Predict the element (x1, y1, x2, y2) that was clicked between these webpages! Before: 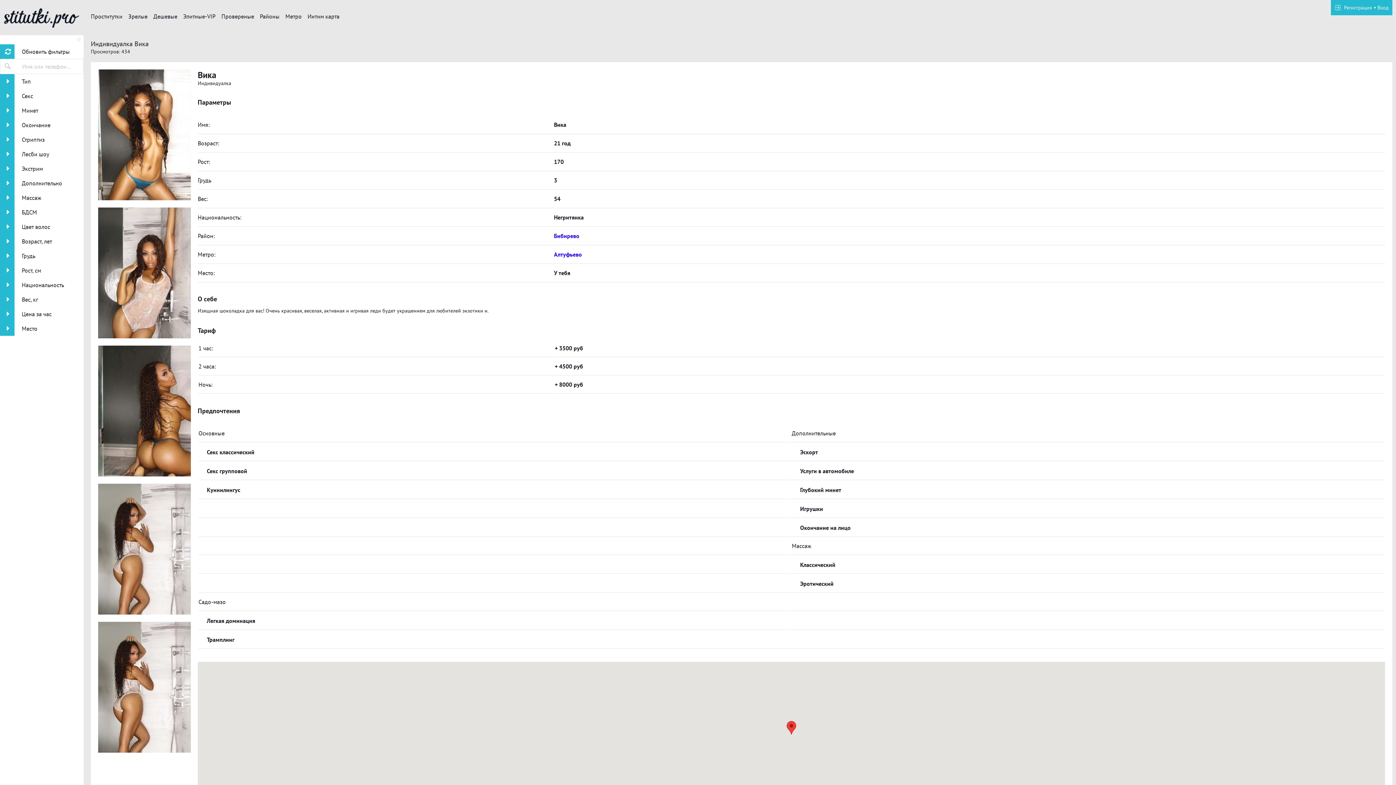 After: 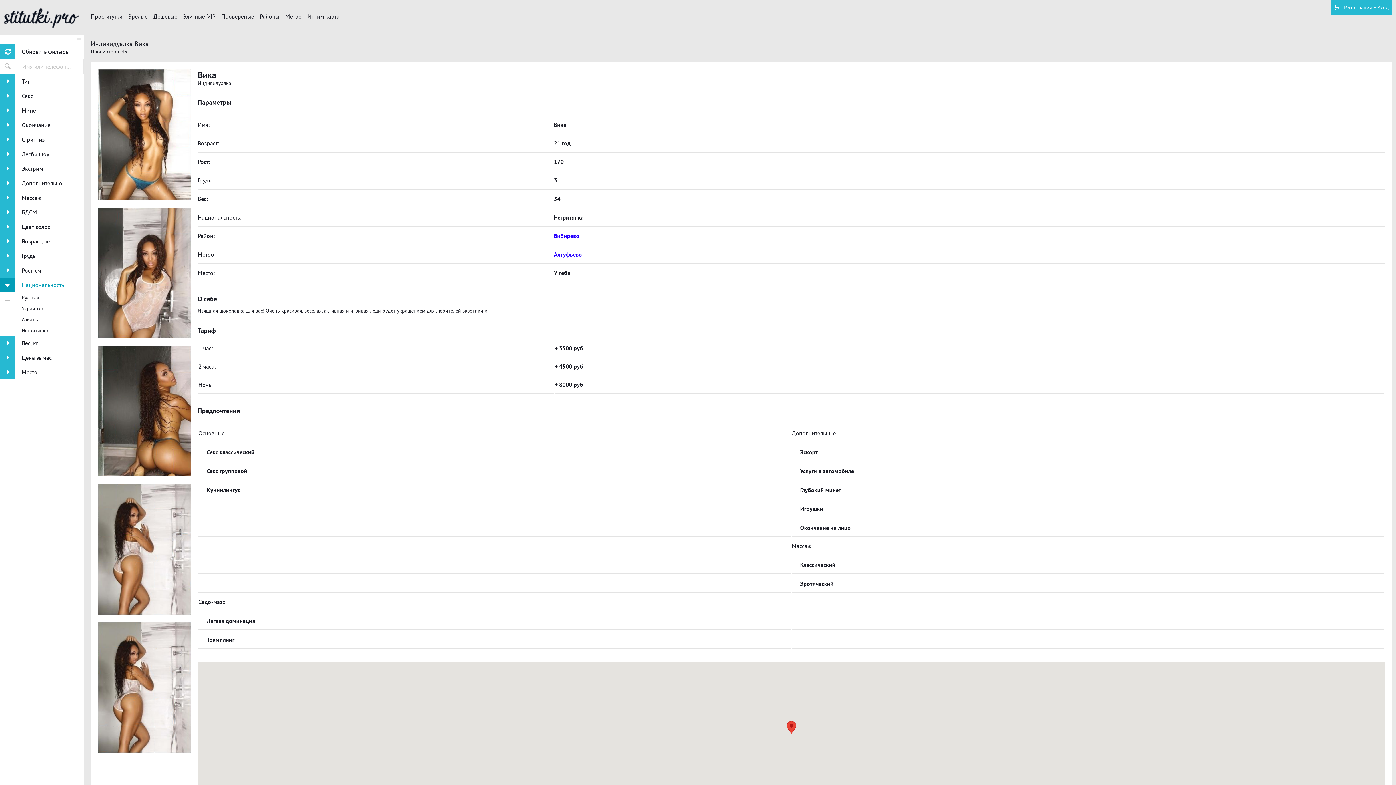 Action: label:  
Национальность bbox: (0, 277, 83, 292)